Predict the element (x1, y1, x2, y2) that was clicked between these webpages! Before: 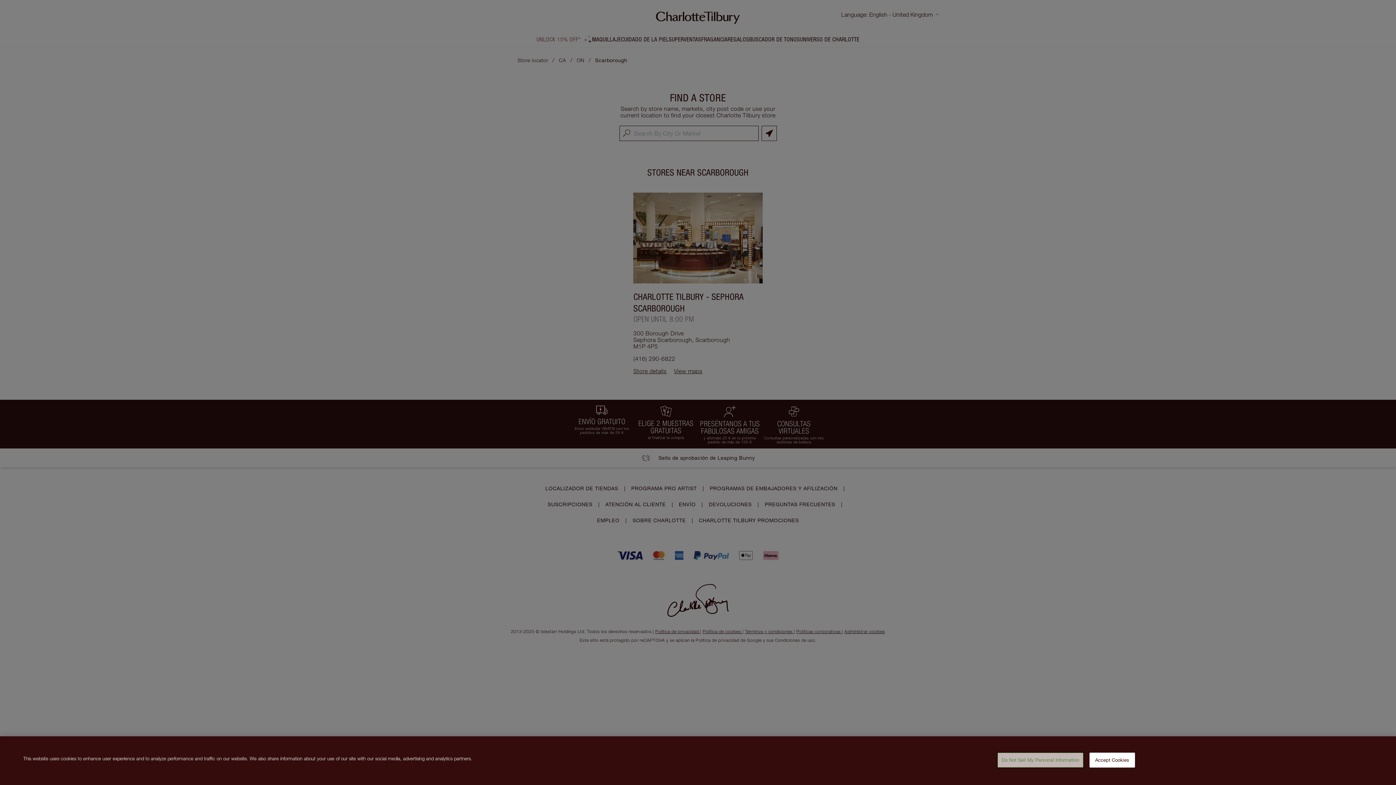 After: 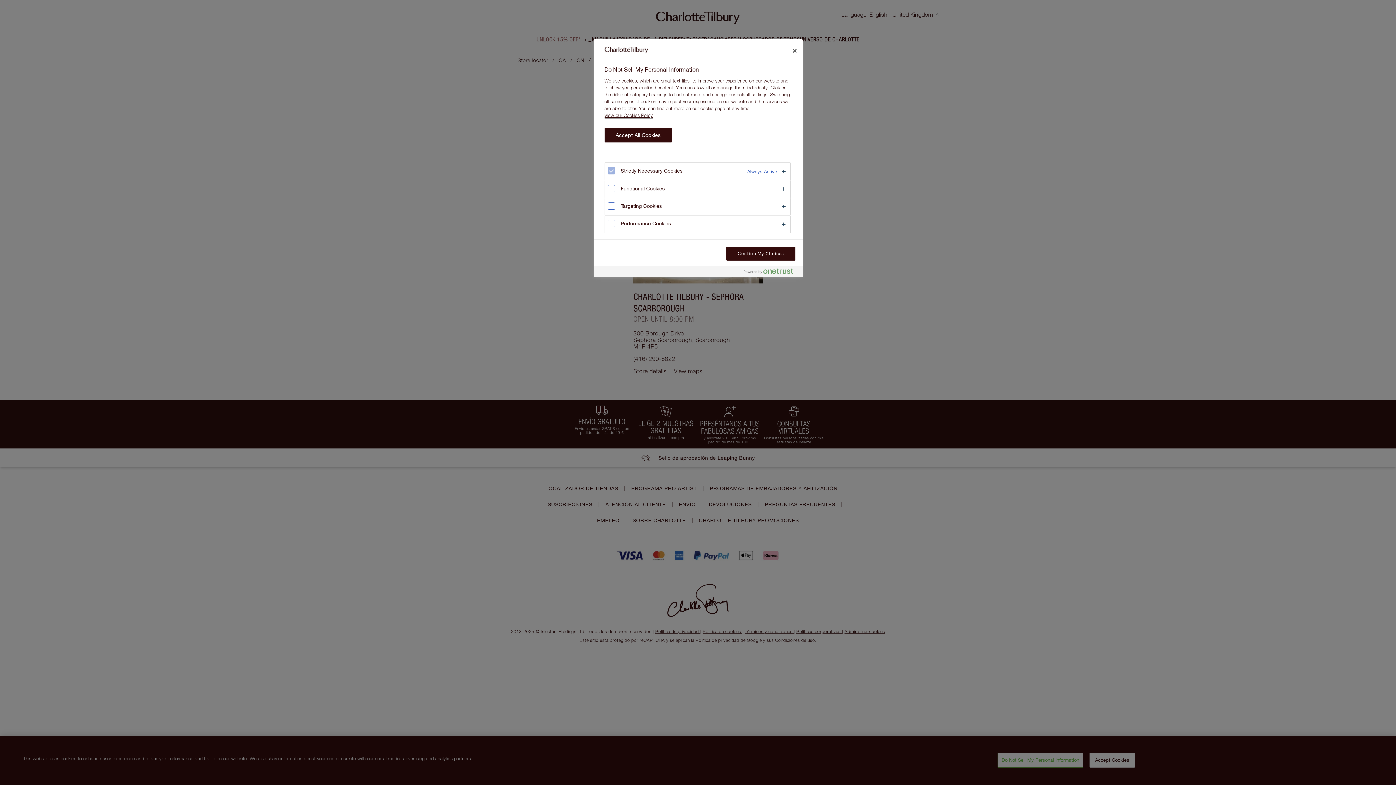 Action: bbox: (997, 753, 1083, 768) label: Do Not Sell My Personal Information